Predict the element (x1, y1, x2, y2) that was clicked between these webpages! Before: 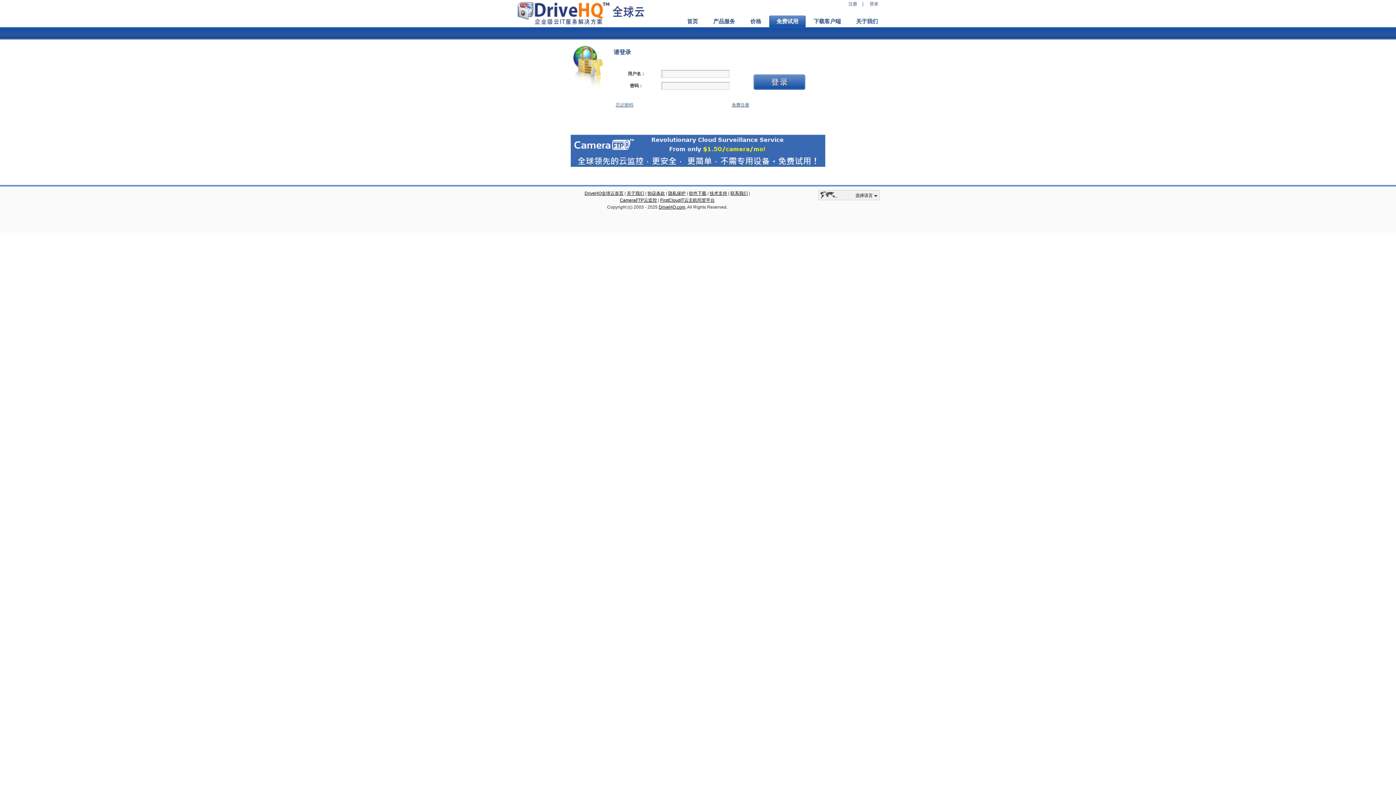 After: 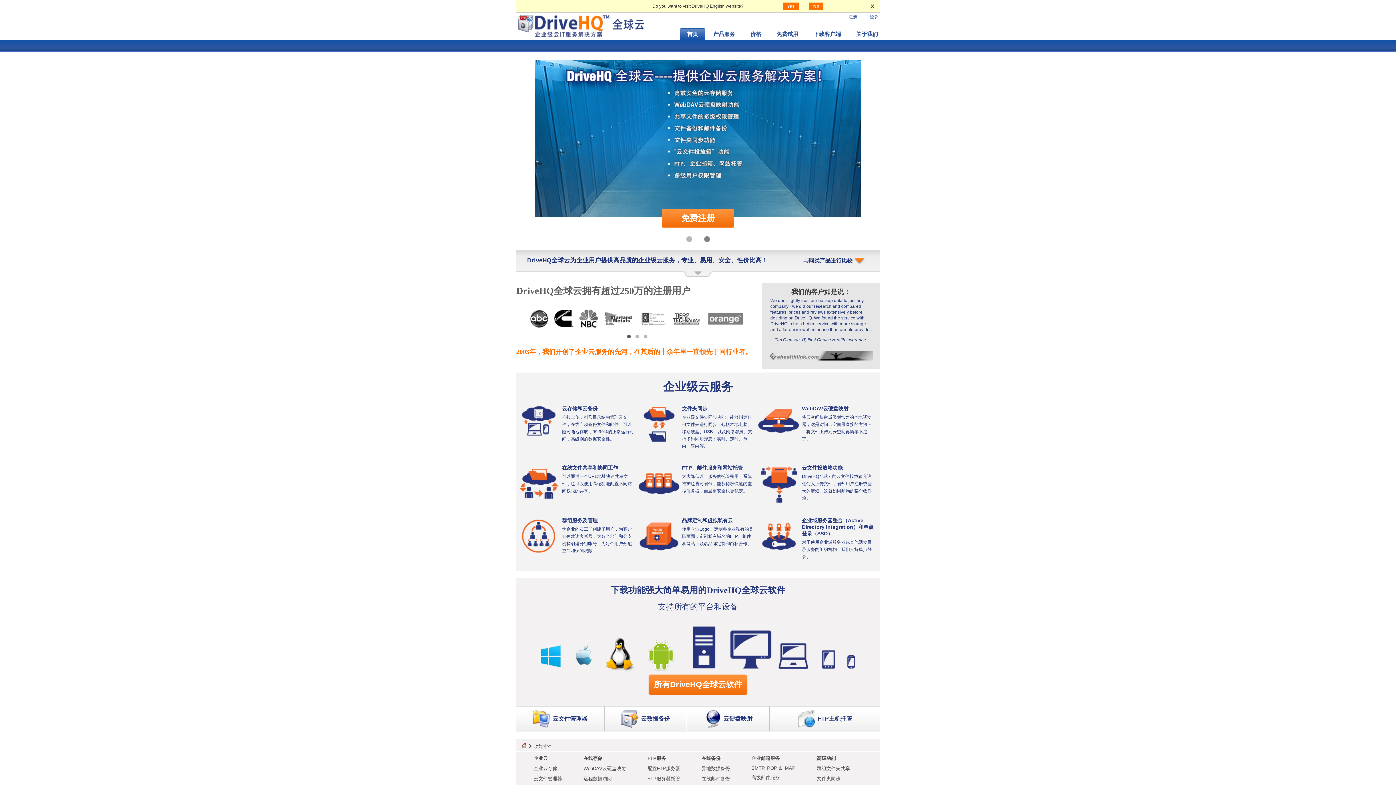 Action: label: 首页 bbox: (680, 15, 705, 27)